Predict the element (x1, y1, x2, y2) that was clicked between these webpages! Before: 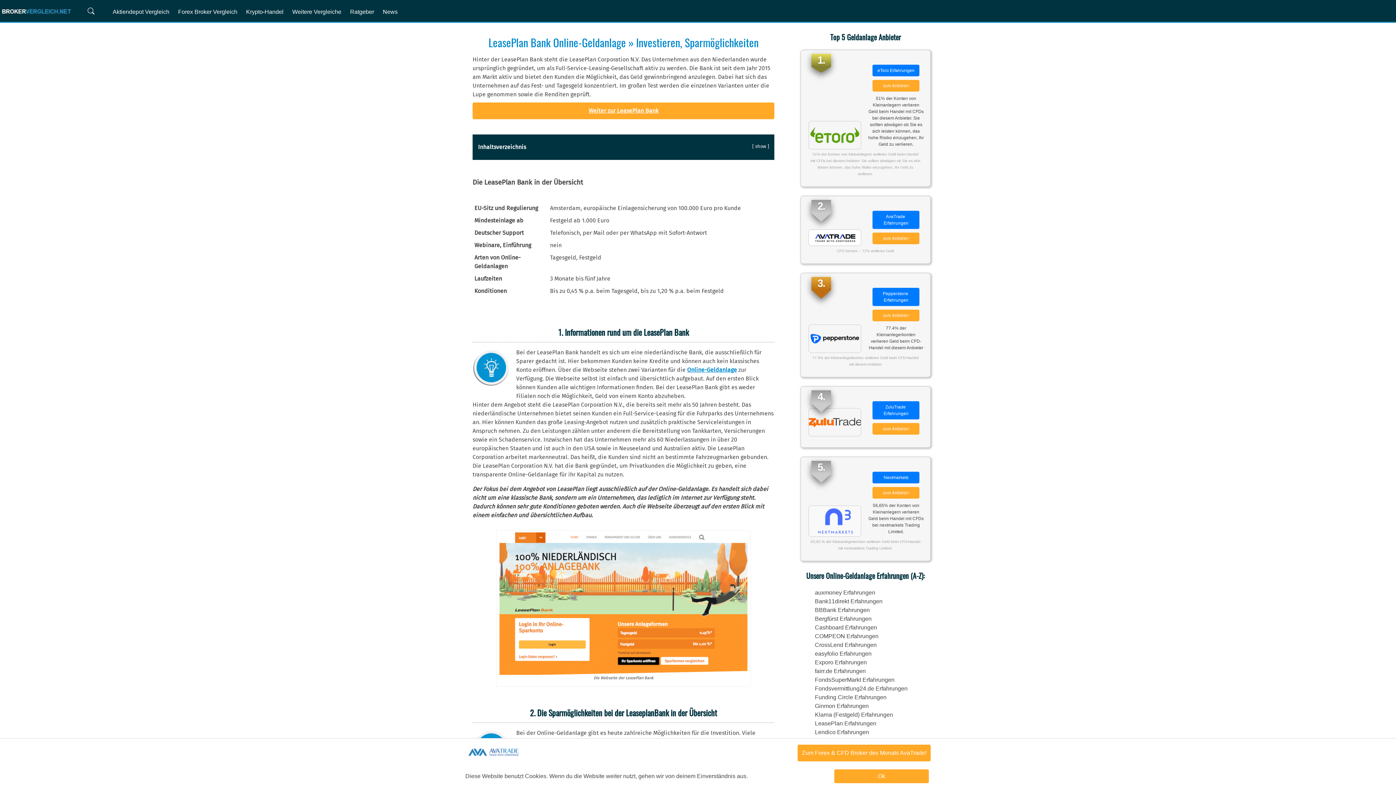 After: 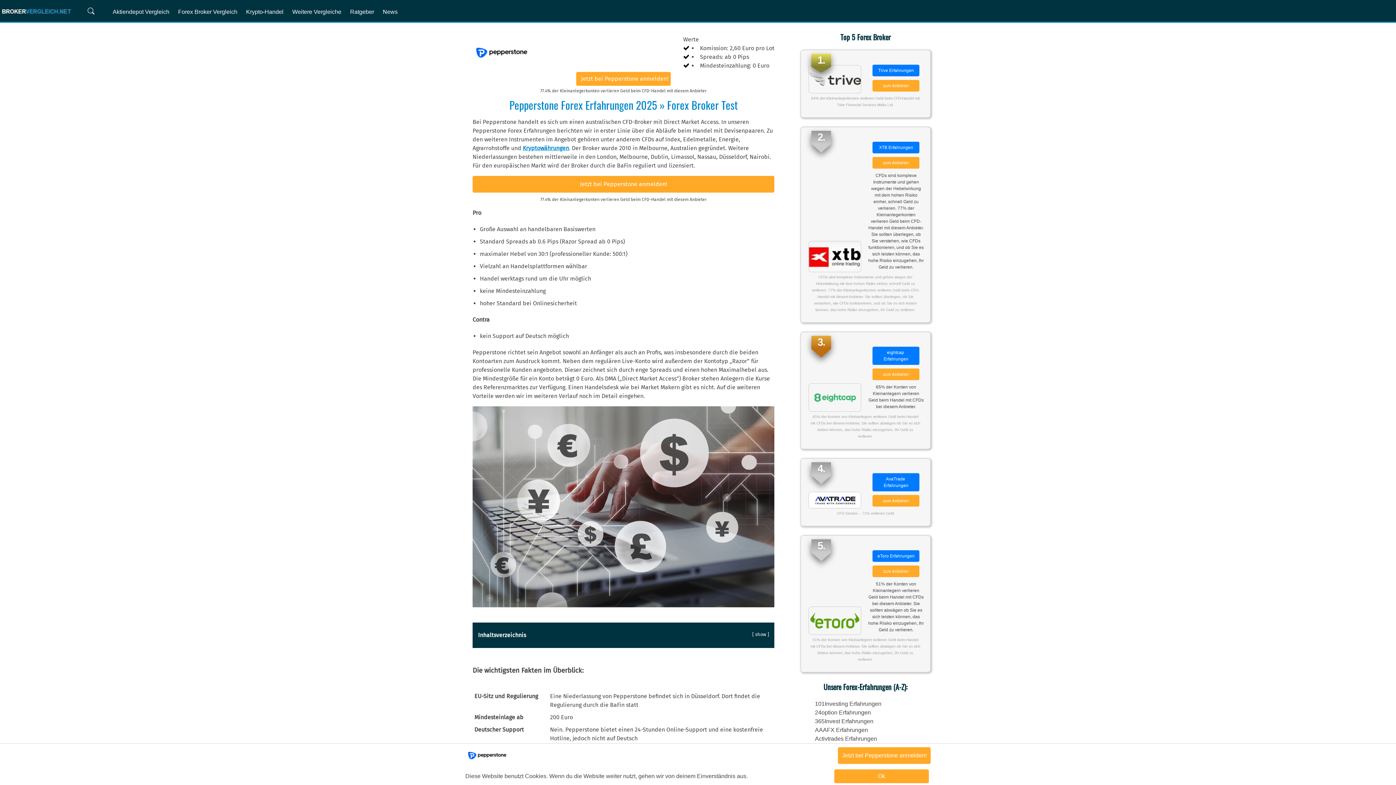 Action: bbox: (872, 288, 919, 306) label: Pepperstone Erfahrungen